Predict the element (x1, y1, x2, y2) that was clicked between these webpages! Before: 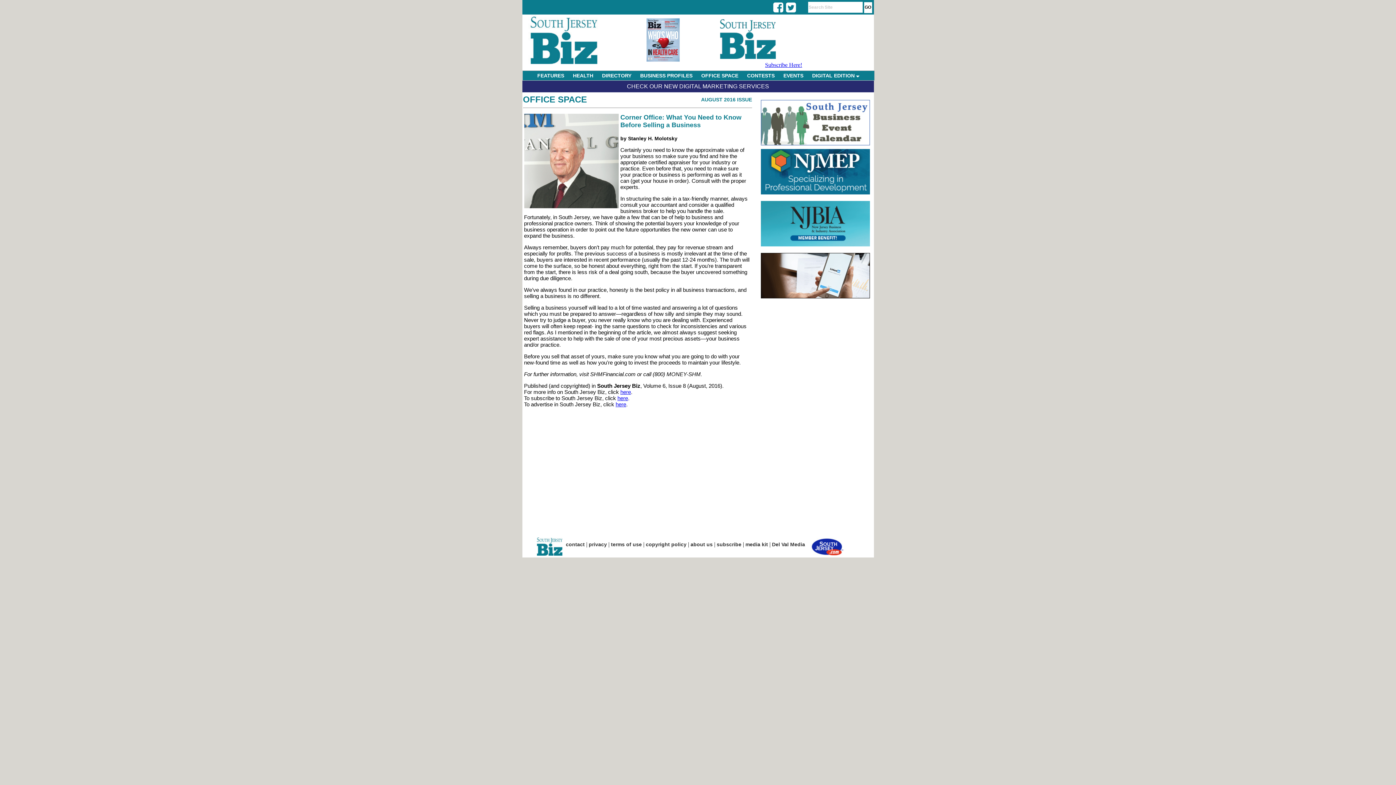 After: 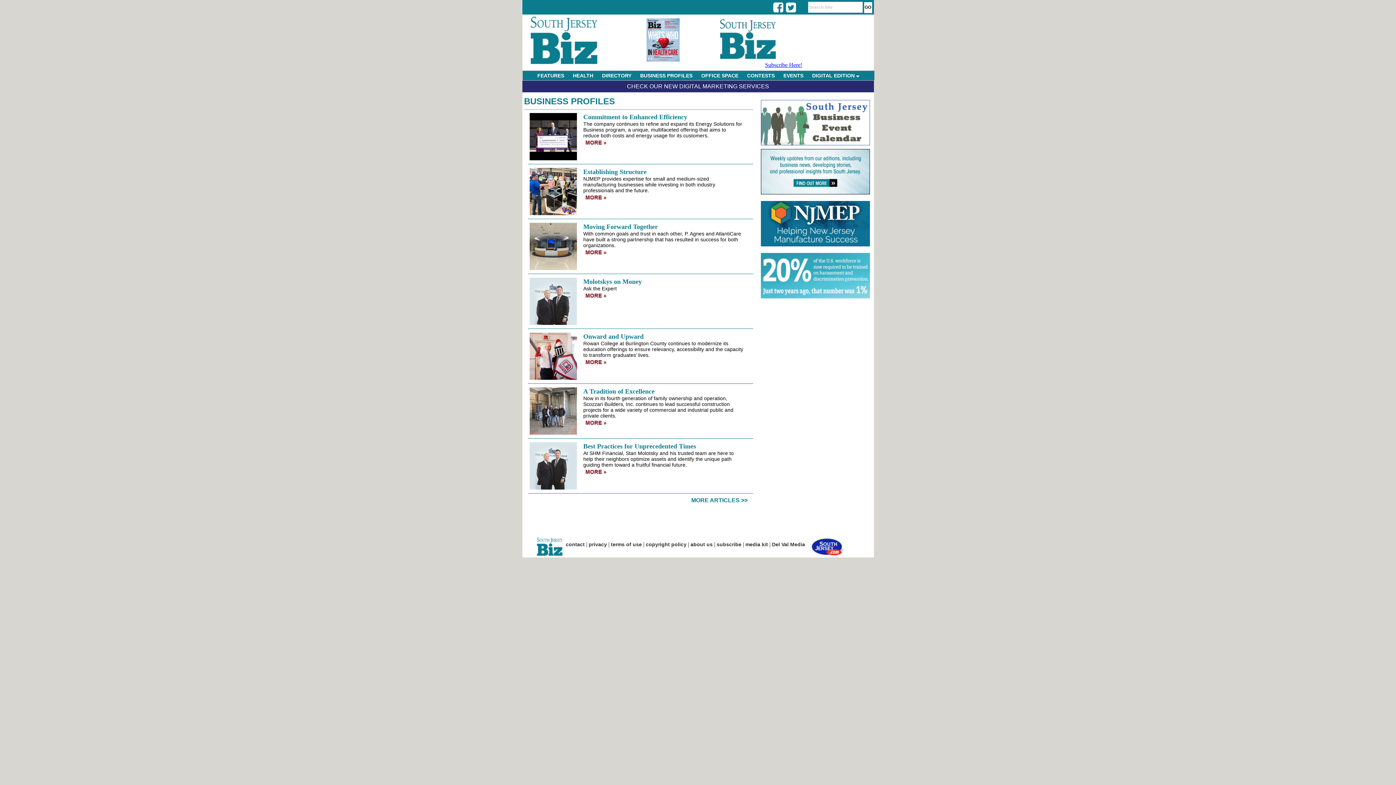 Action: bbox: (636, 71, 696, 80) label: BUSINESS PROFILES